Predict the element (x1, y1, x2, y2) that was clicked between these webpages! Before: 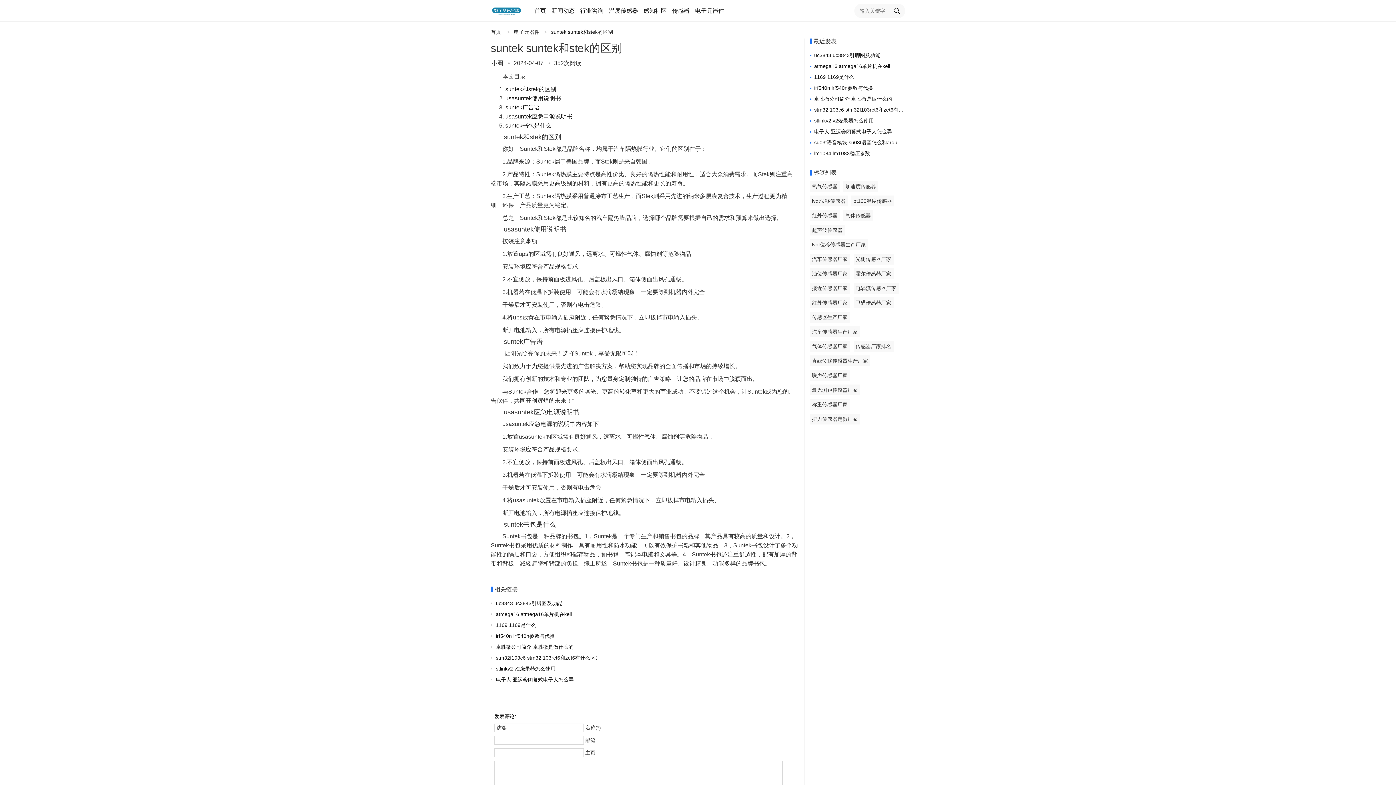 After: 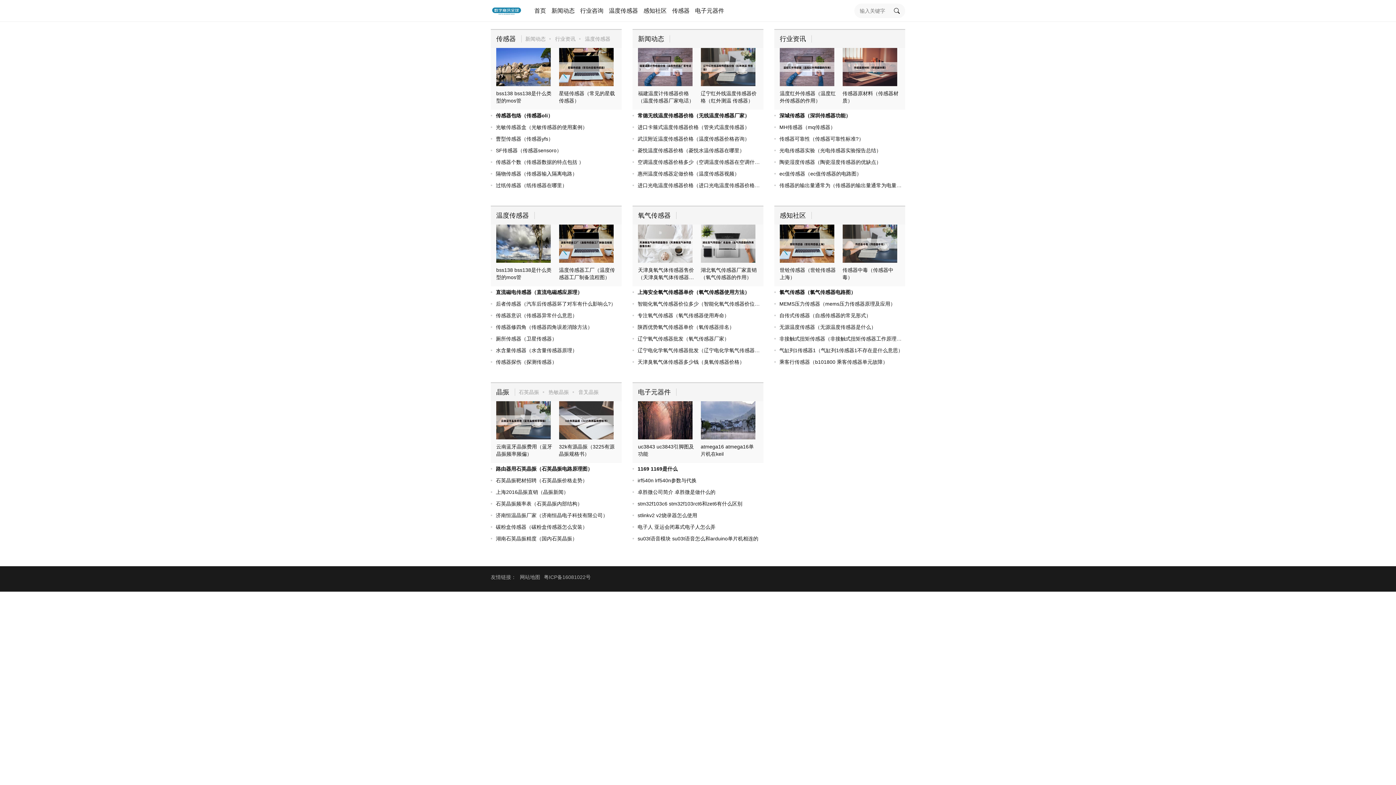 Action: bbox: (490, 8, 522, 13)